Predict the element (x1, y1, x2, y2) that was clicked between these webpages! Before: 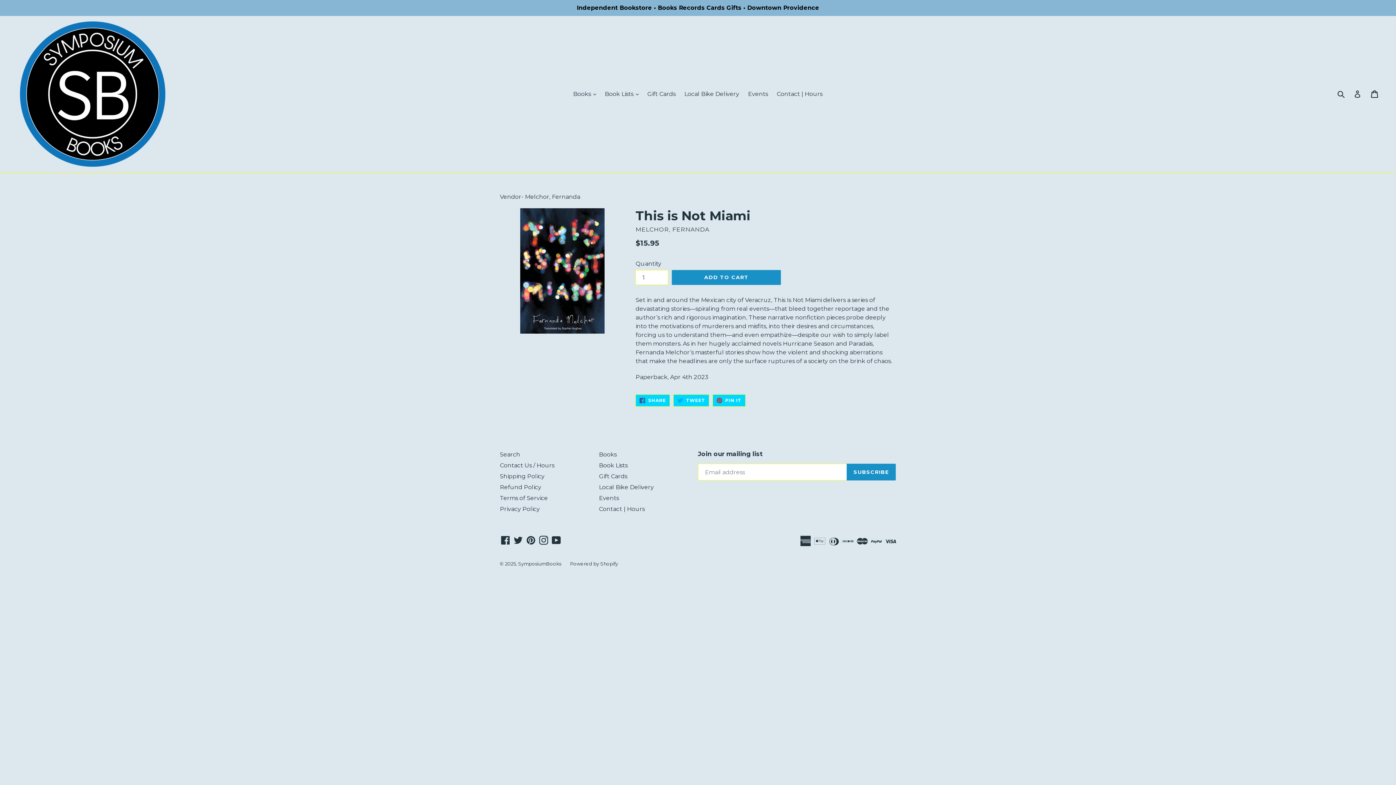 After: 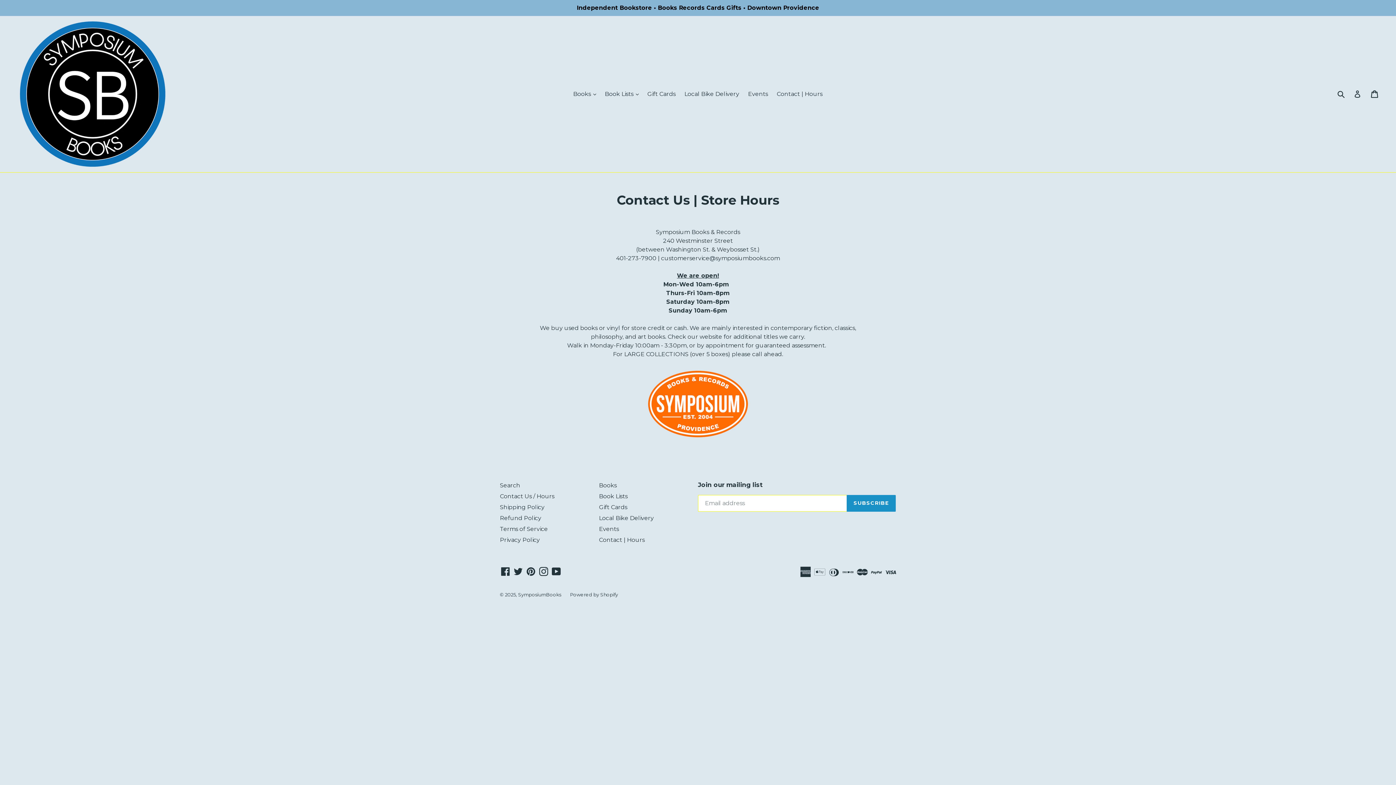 Action: bbox: (773, 88, 826, 99) label: Contact | Hours